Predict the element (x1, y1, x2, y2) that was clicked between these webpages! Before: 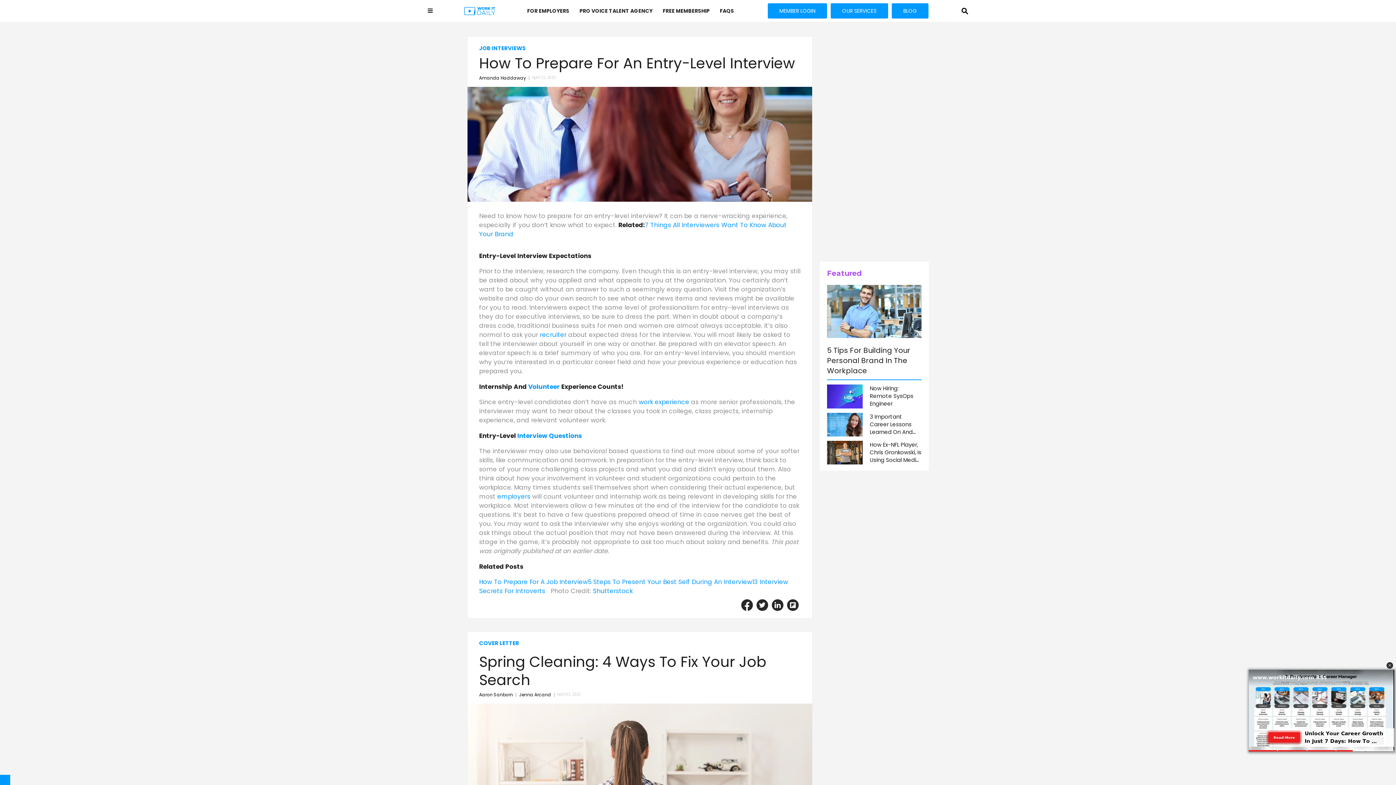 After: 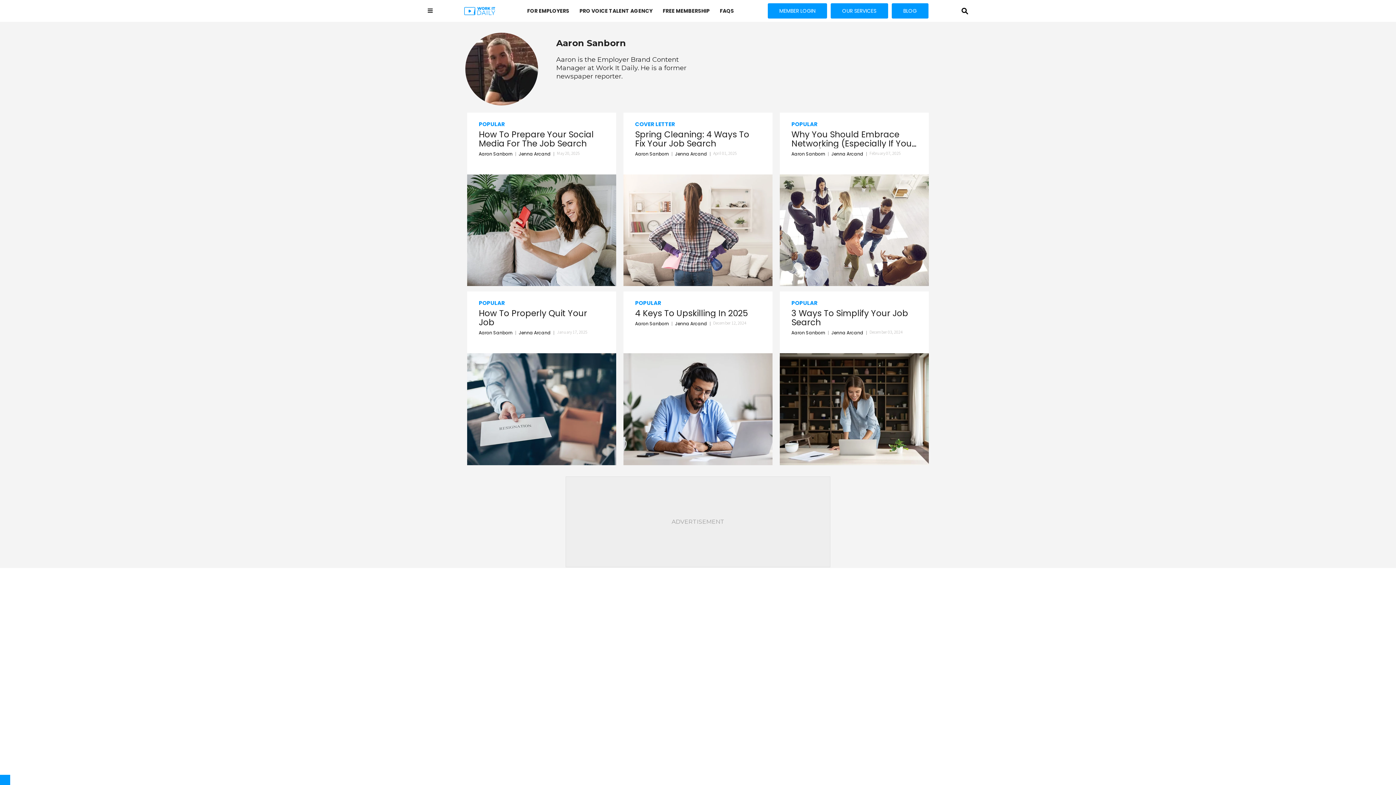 Action: bbox: (479, 691, 519, 698) label: Aaron Sanborn